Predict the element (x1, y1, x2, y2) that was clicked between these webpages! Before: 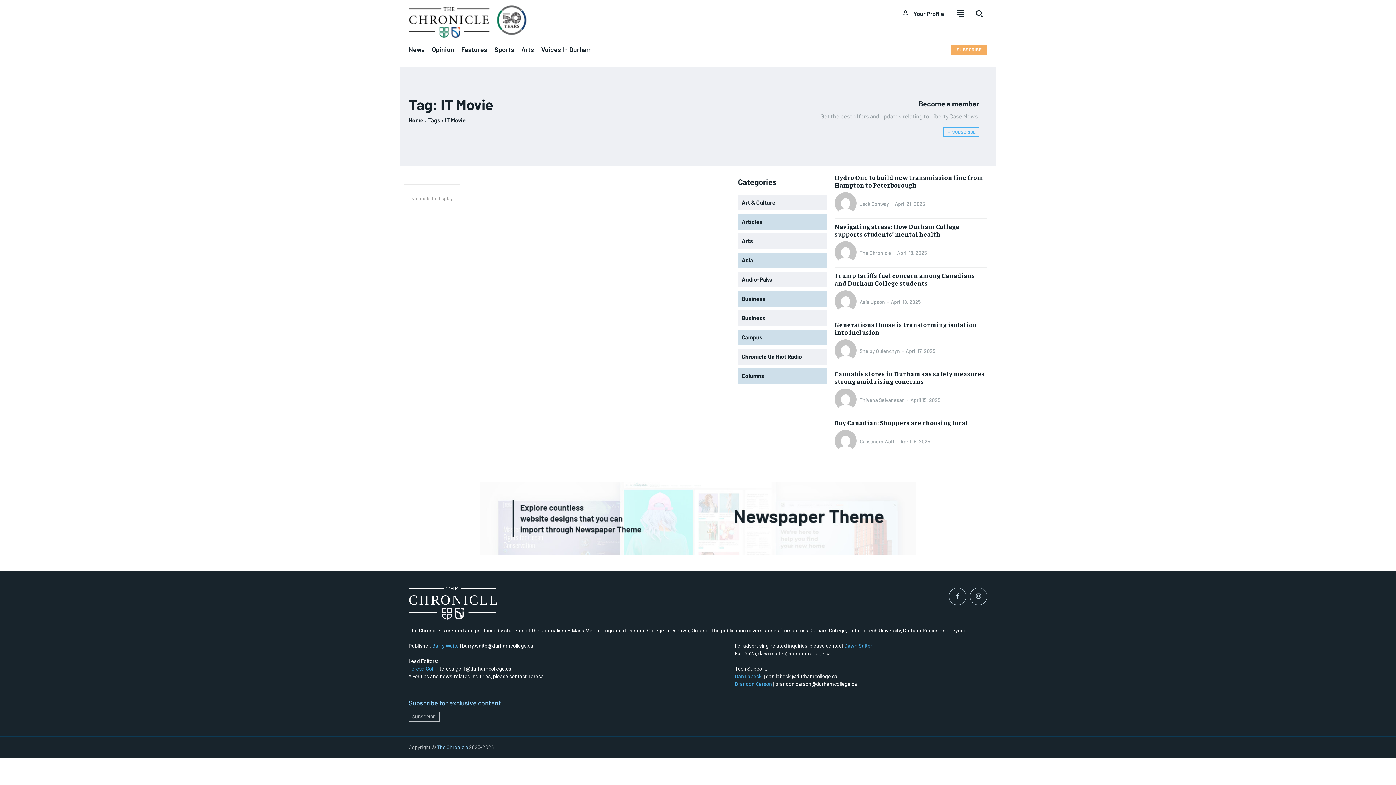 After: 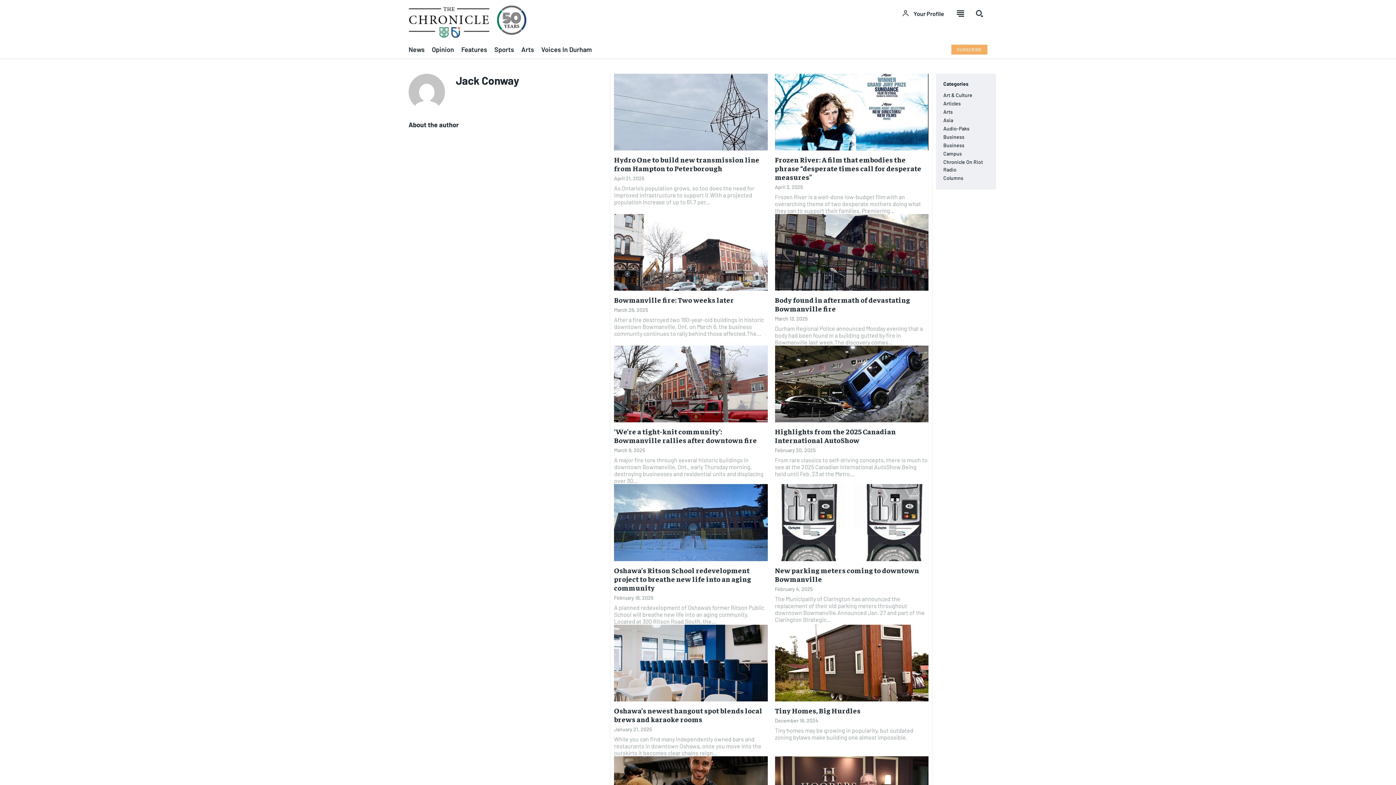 Action: label: author-photo bbox: (834, 192, 858, 215)